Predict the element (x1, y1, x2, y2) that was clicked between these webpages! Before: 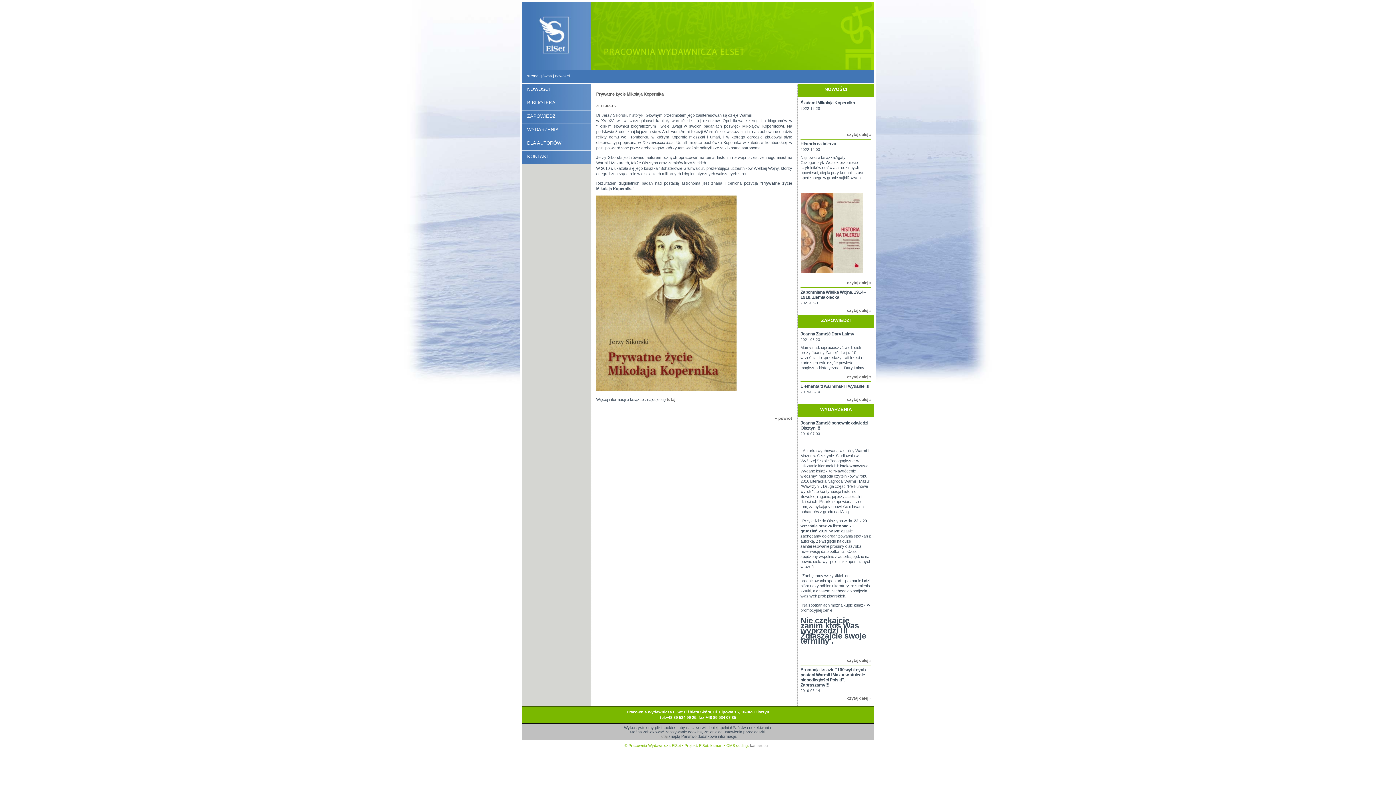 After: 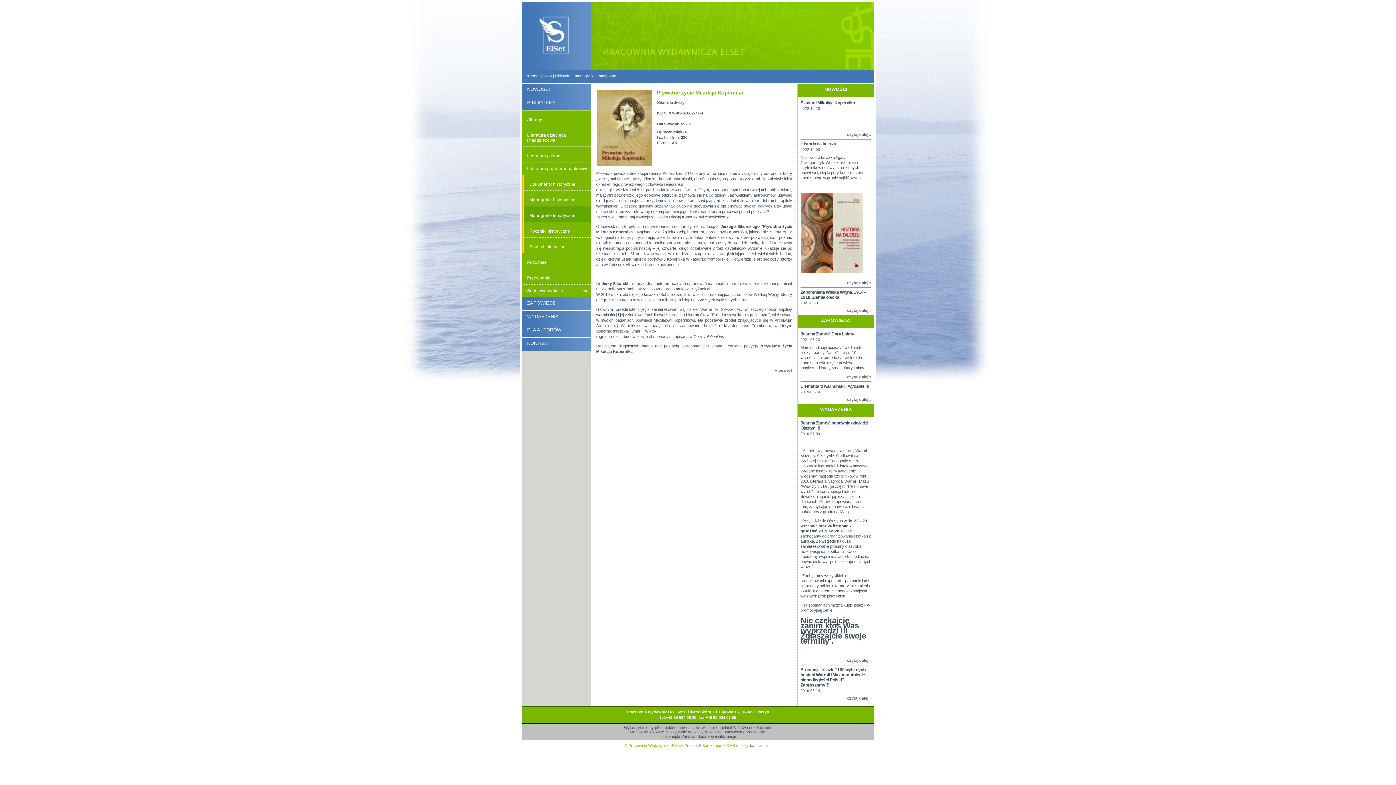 Action: bbox: (666, 397, 675, 401) label: tutaj